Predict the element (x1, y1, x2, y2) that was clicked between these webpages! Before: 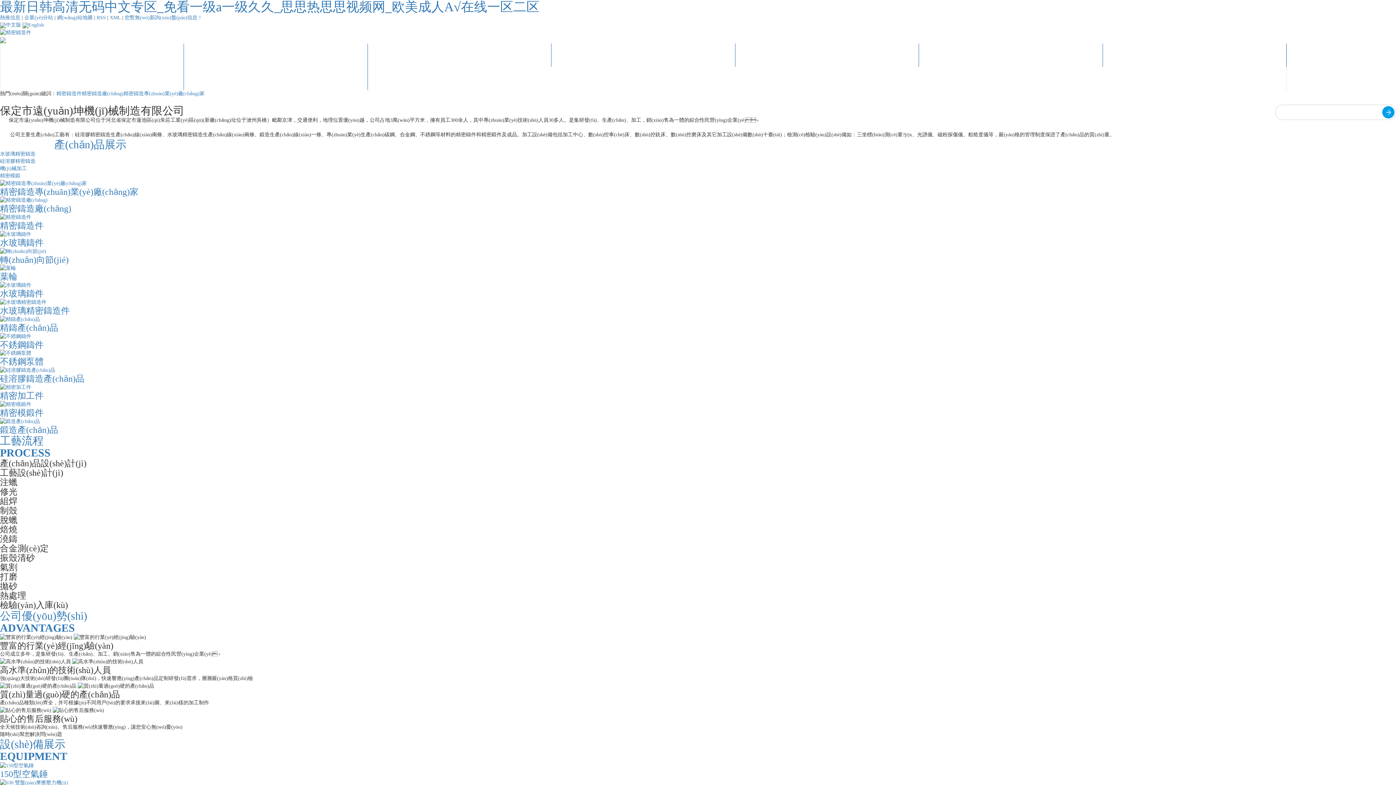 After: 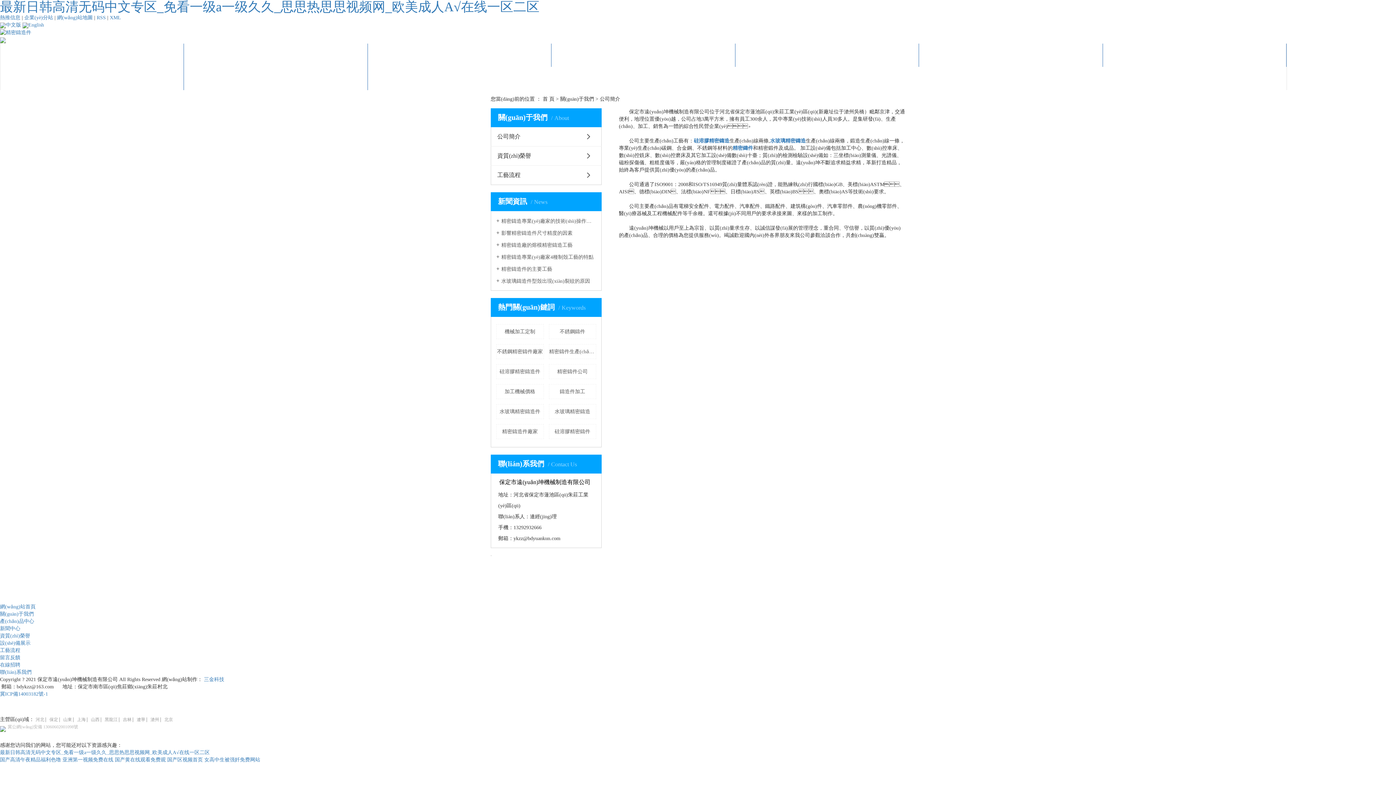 Action: label: 關(guān)于我們 bbox: (184, 43, 367, 66)